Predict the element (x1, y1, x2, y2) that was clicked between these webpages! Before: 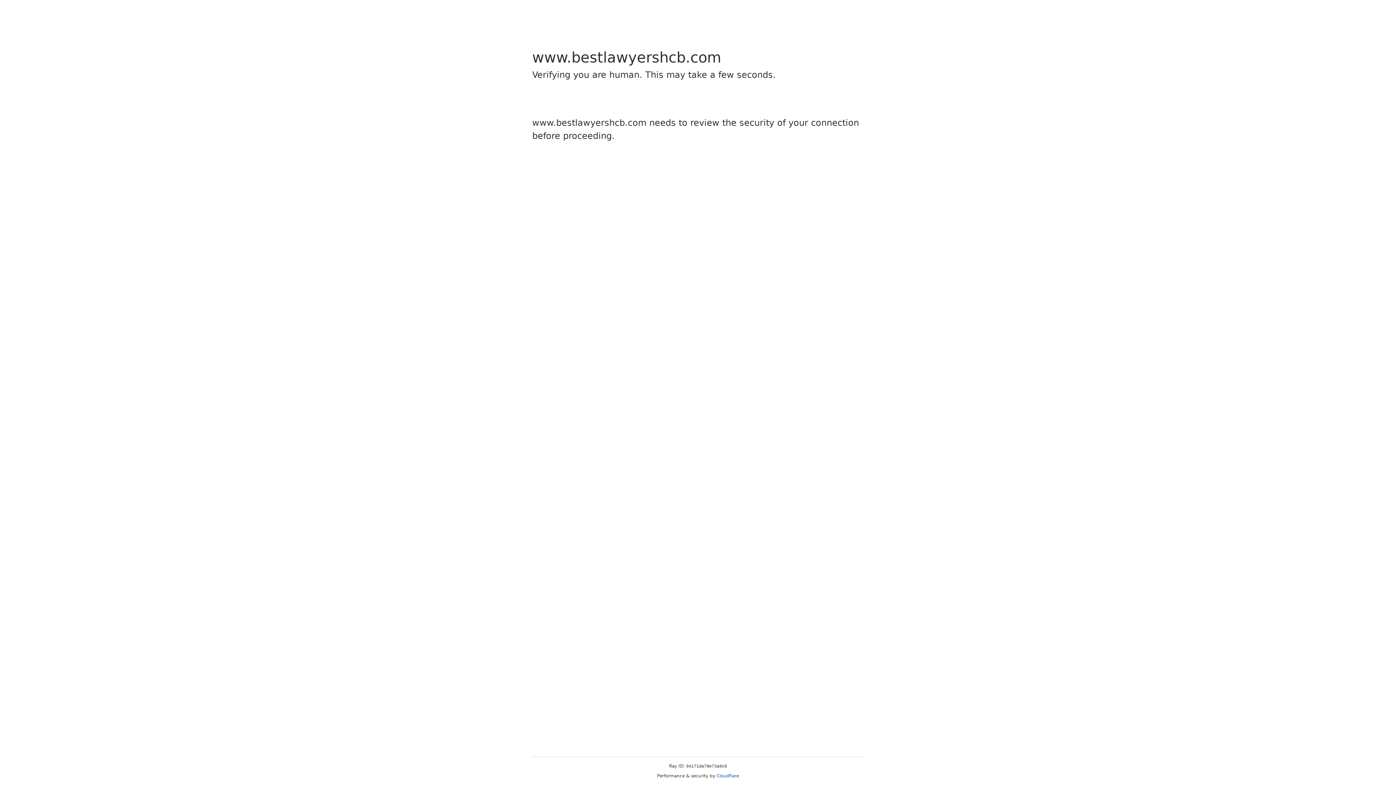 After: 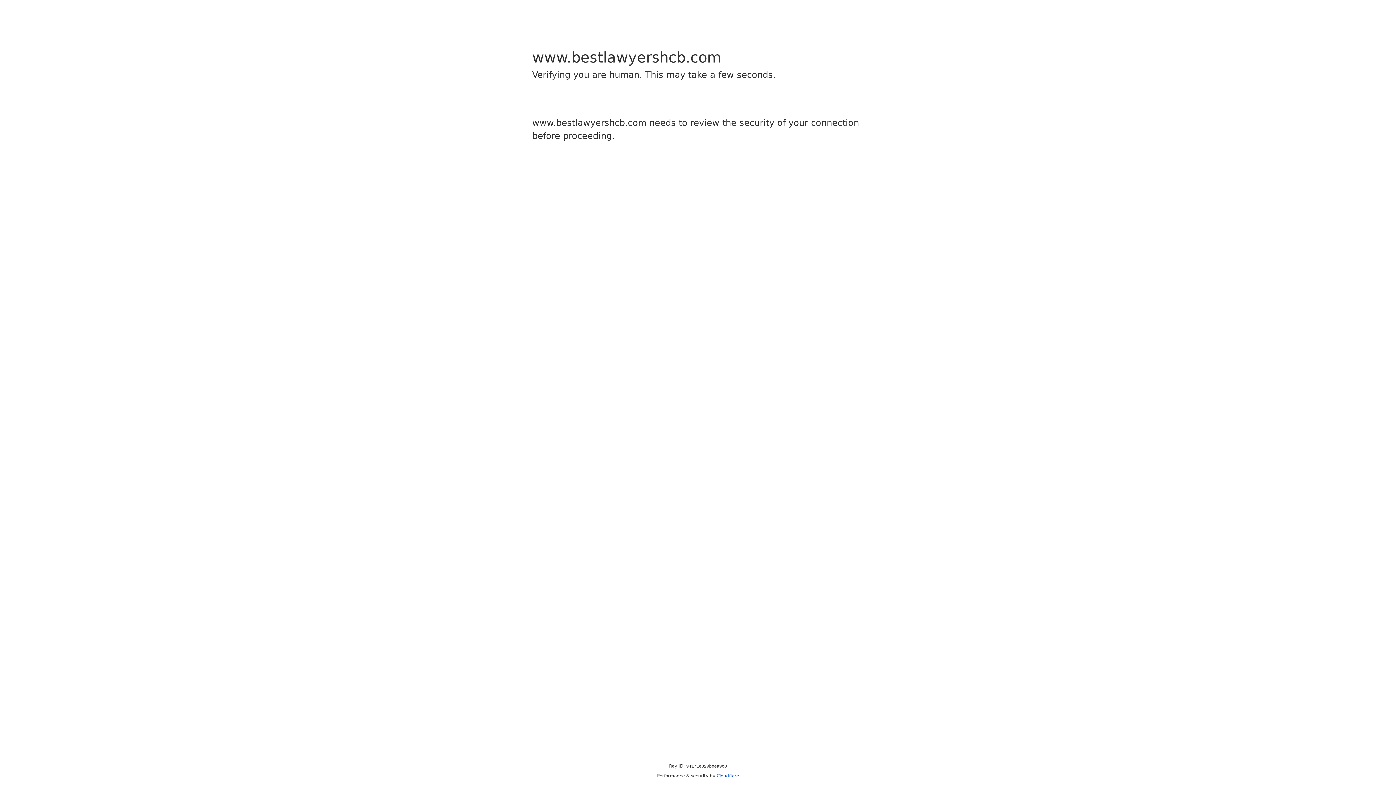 Action: bbox: (716, 773, 739, 778) label: Cloudflare